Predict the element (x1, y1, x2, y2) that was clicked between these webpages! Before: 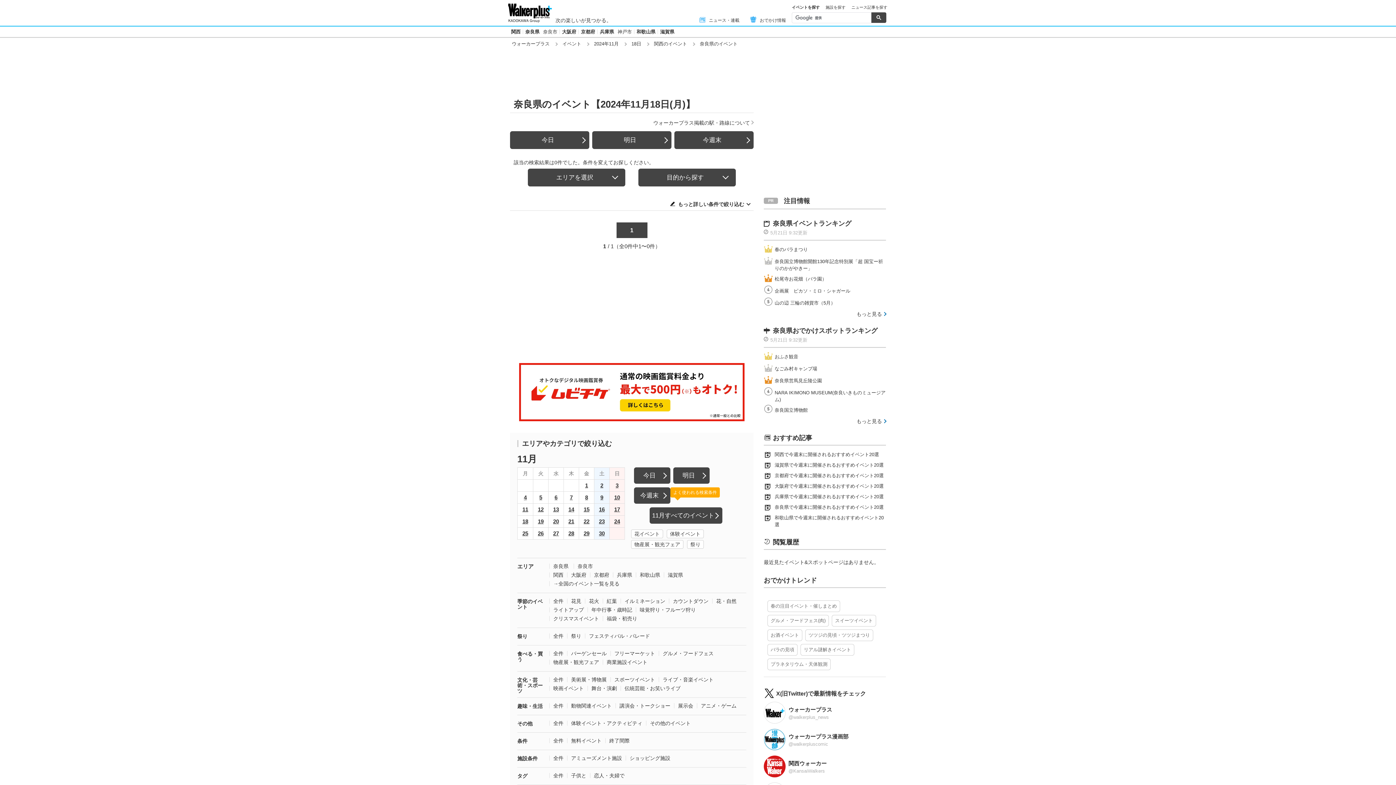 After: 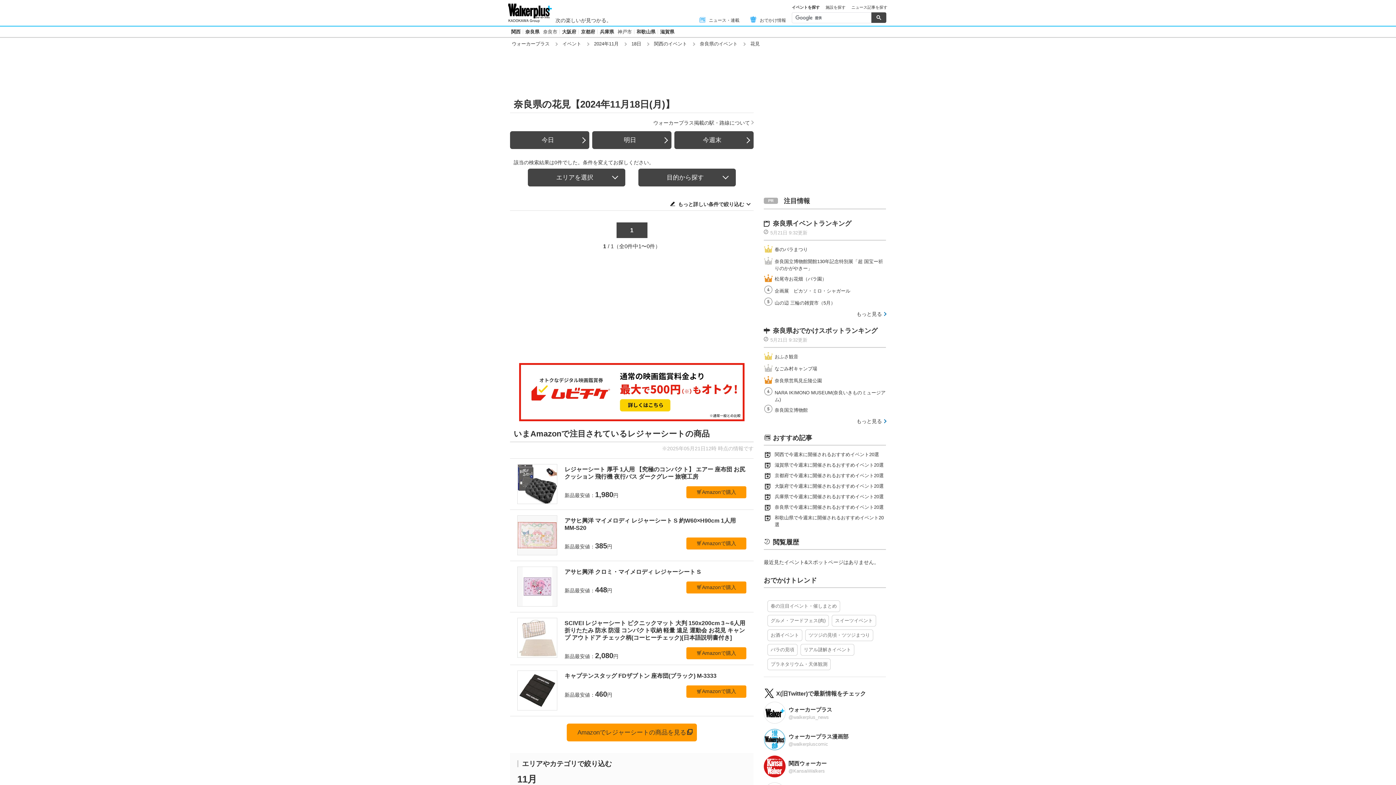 Action: label: 花見 bbox: (571, 598, 581, 604)